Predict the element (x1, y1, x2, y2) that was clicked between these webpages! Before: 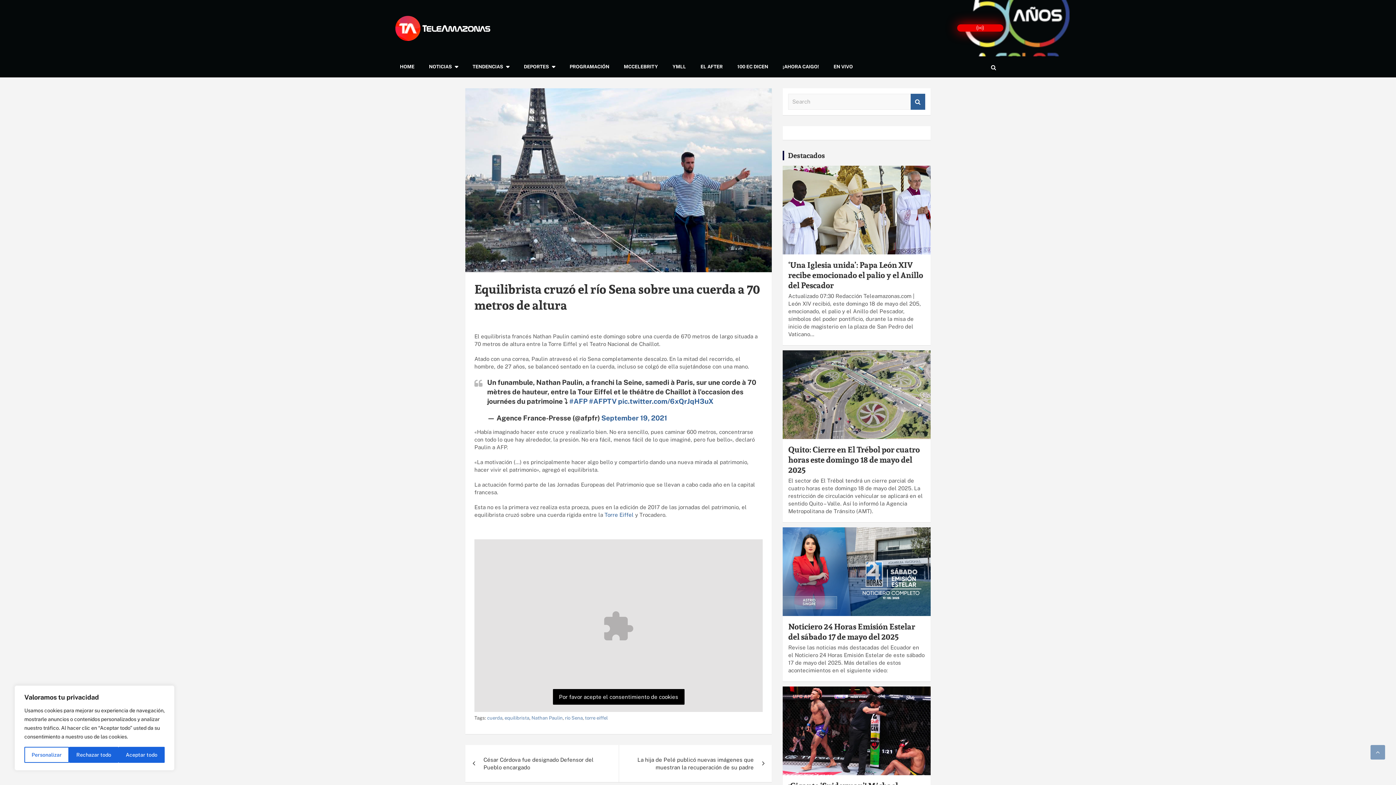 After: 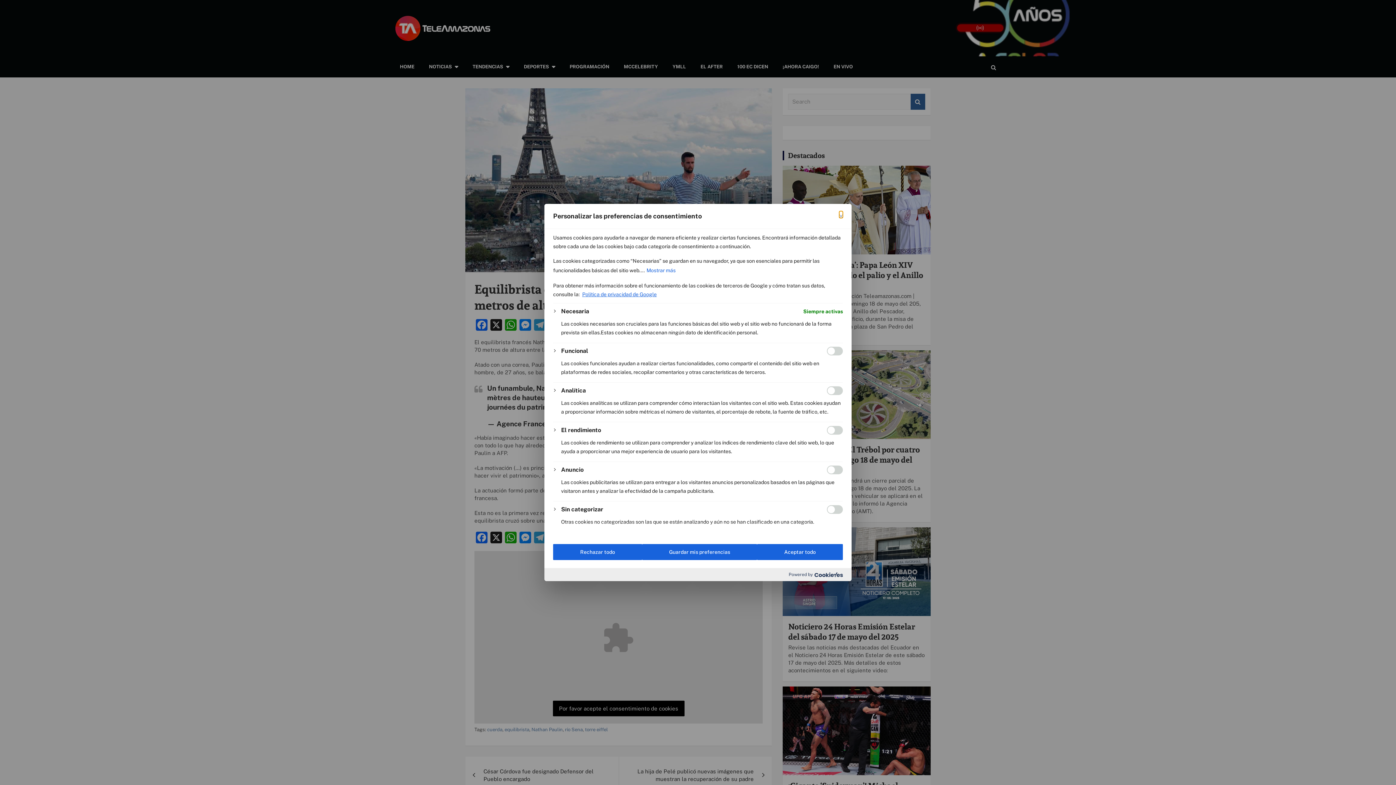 Action: label: Personalizar bbox: (24, 747, 69, 763)